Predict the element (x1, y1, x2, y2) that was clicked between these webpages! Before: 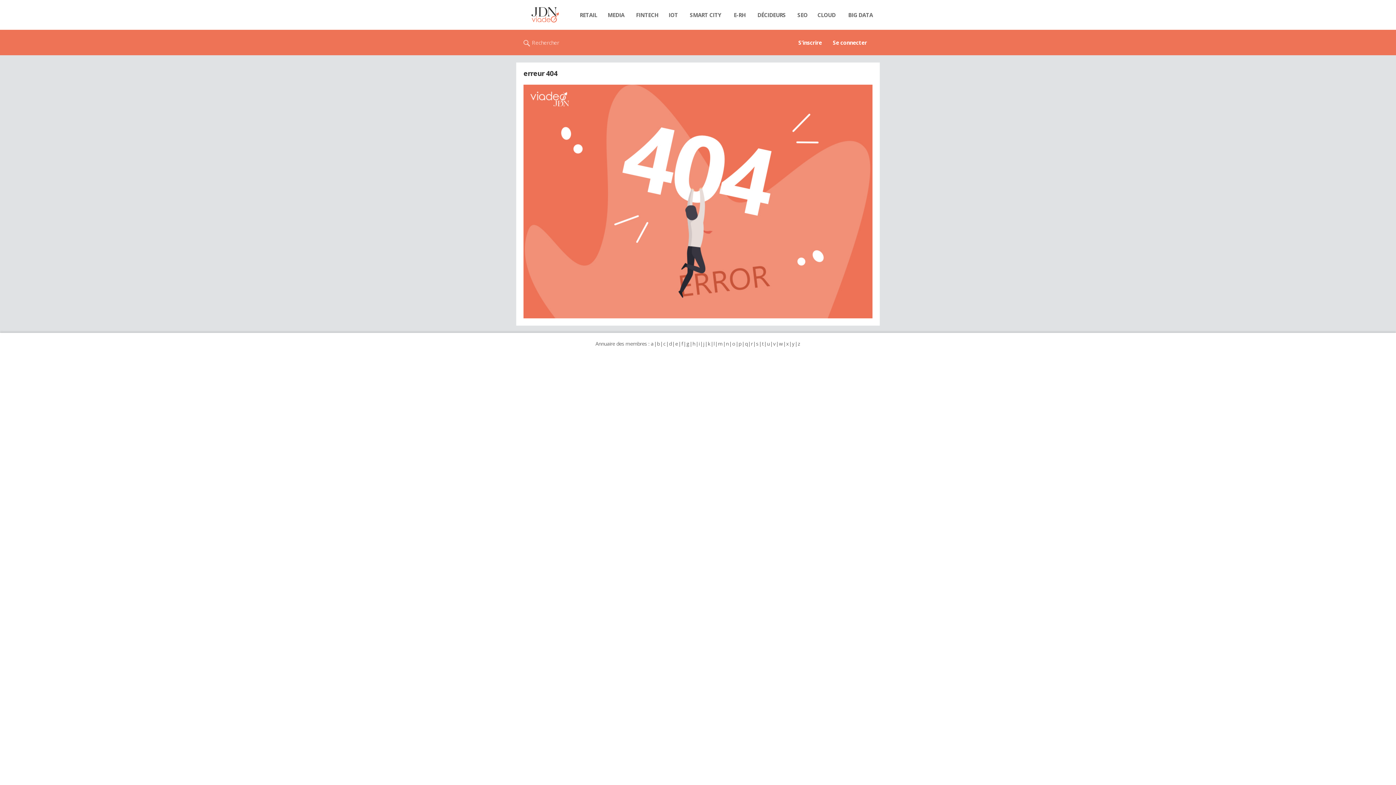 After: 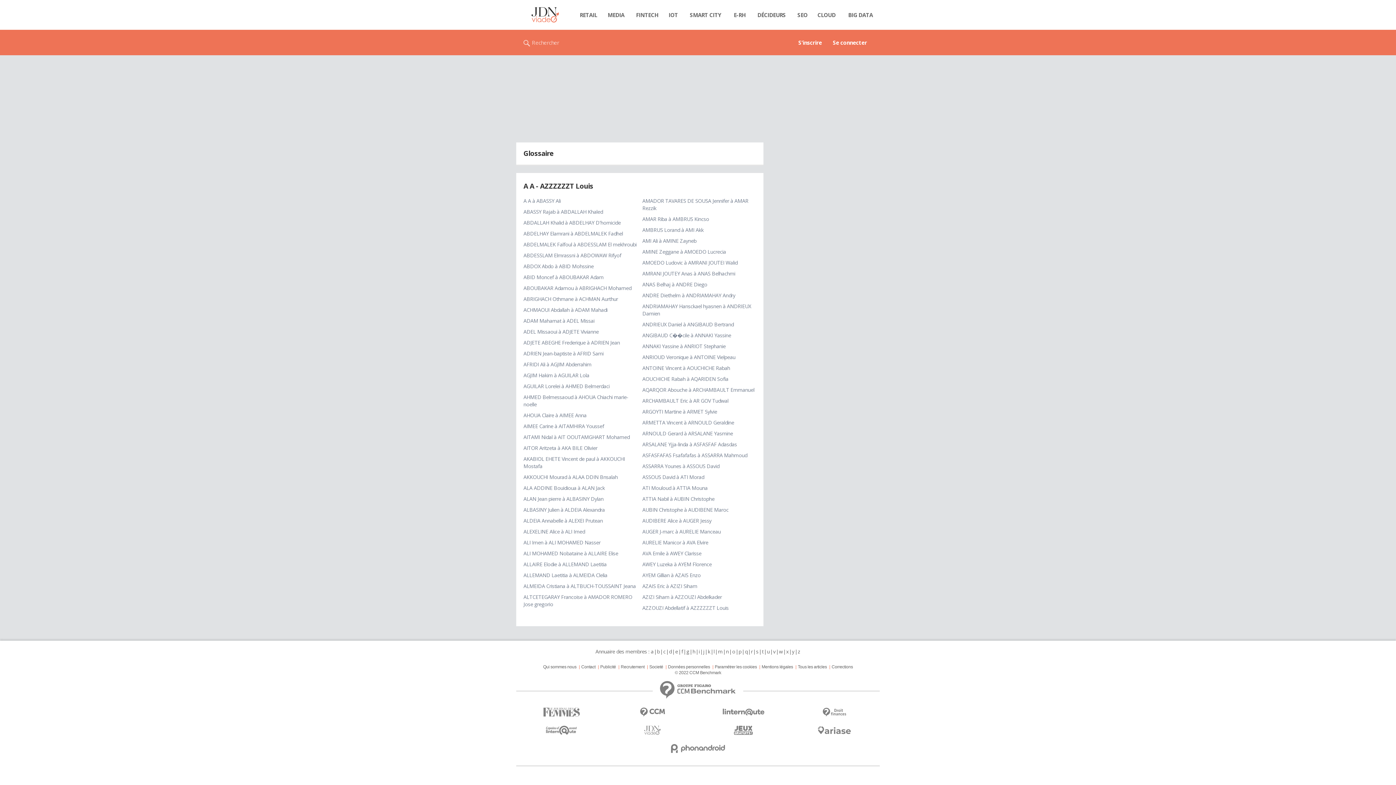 Action: bbox: (650, 340, 654, 347) label: a